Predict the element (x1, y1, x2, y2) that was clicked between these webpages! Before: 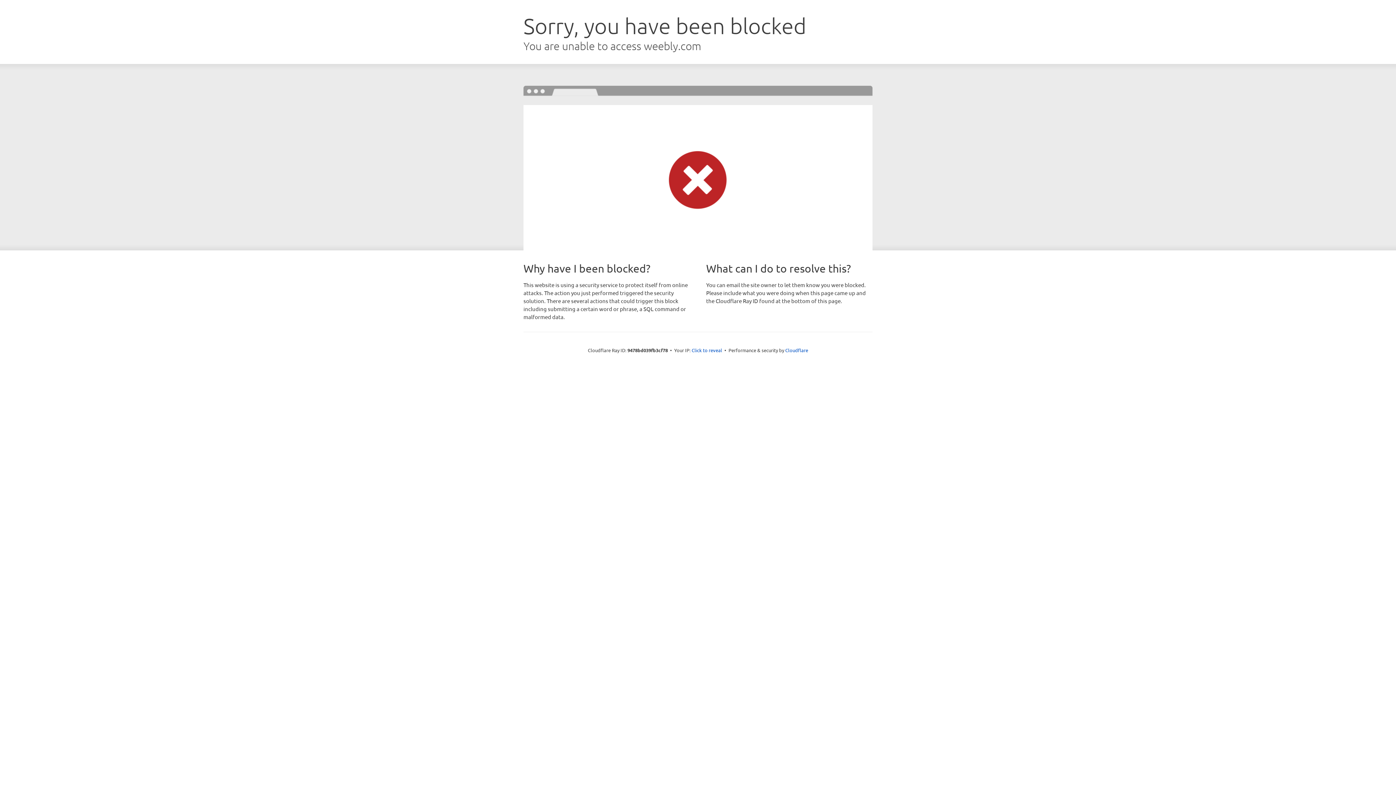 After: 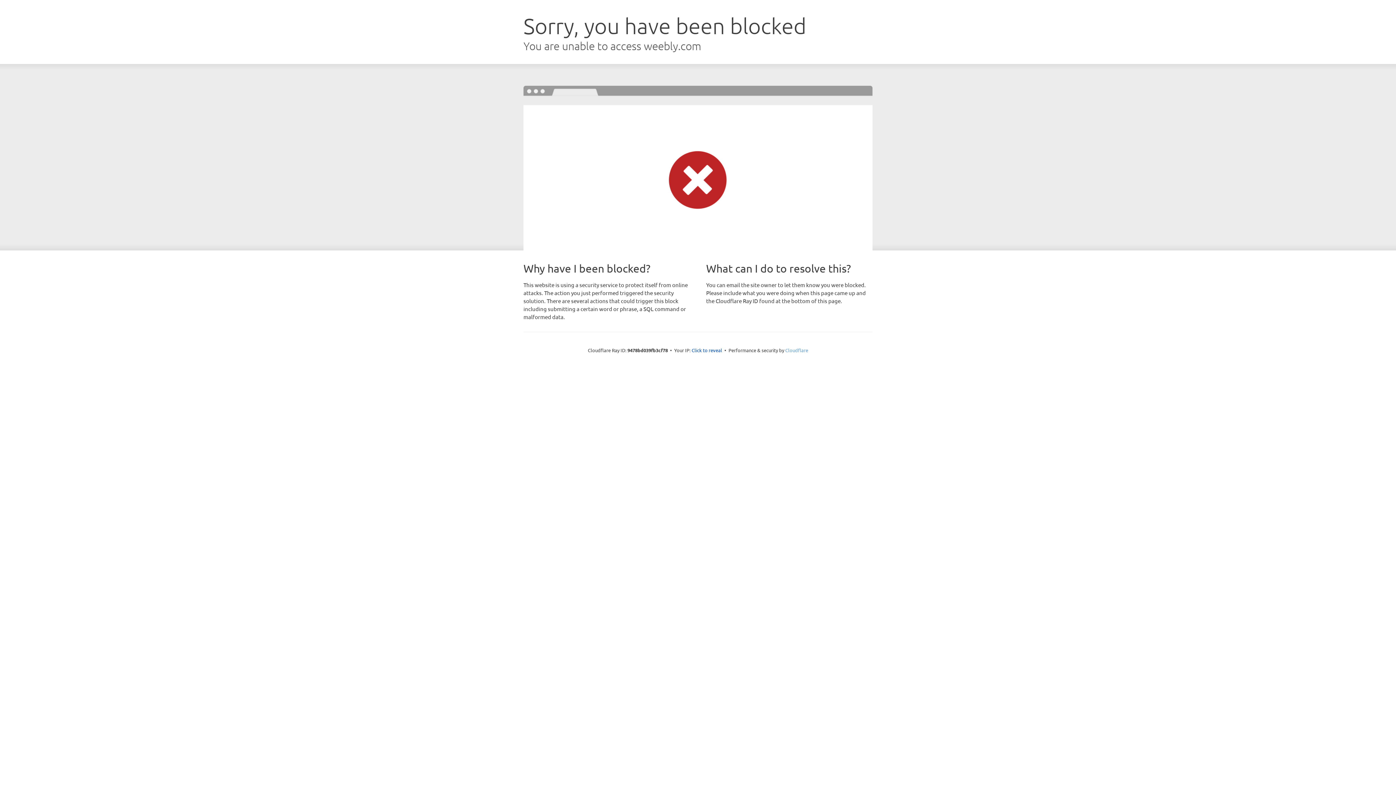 Action: bbox: (785, 347, 808, 353) label: Cloudflare